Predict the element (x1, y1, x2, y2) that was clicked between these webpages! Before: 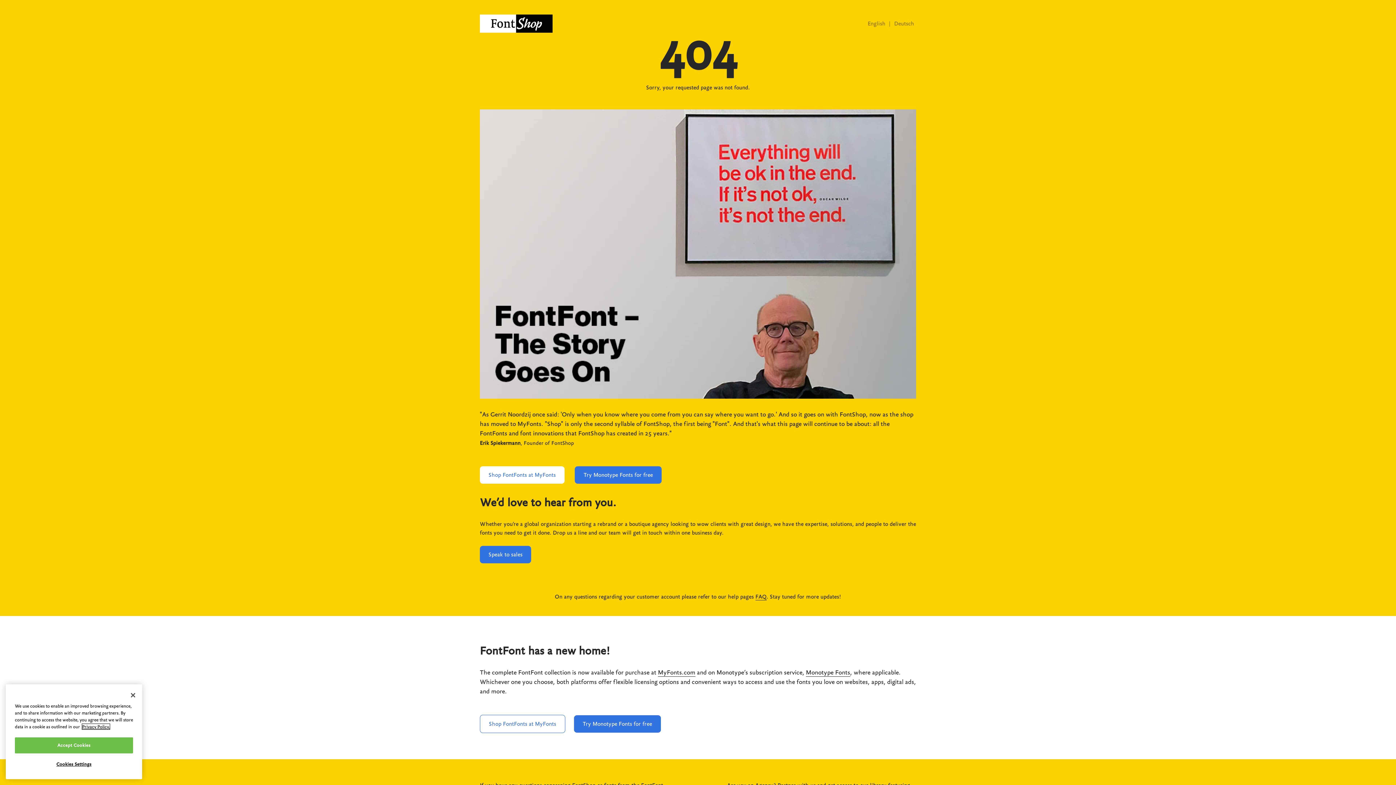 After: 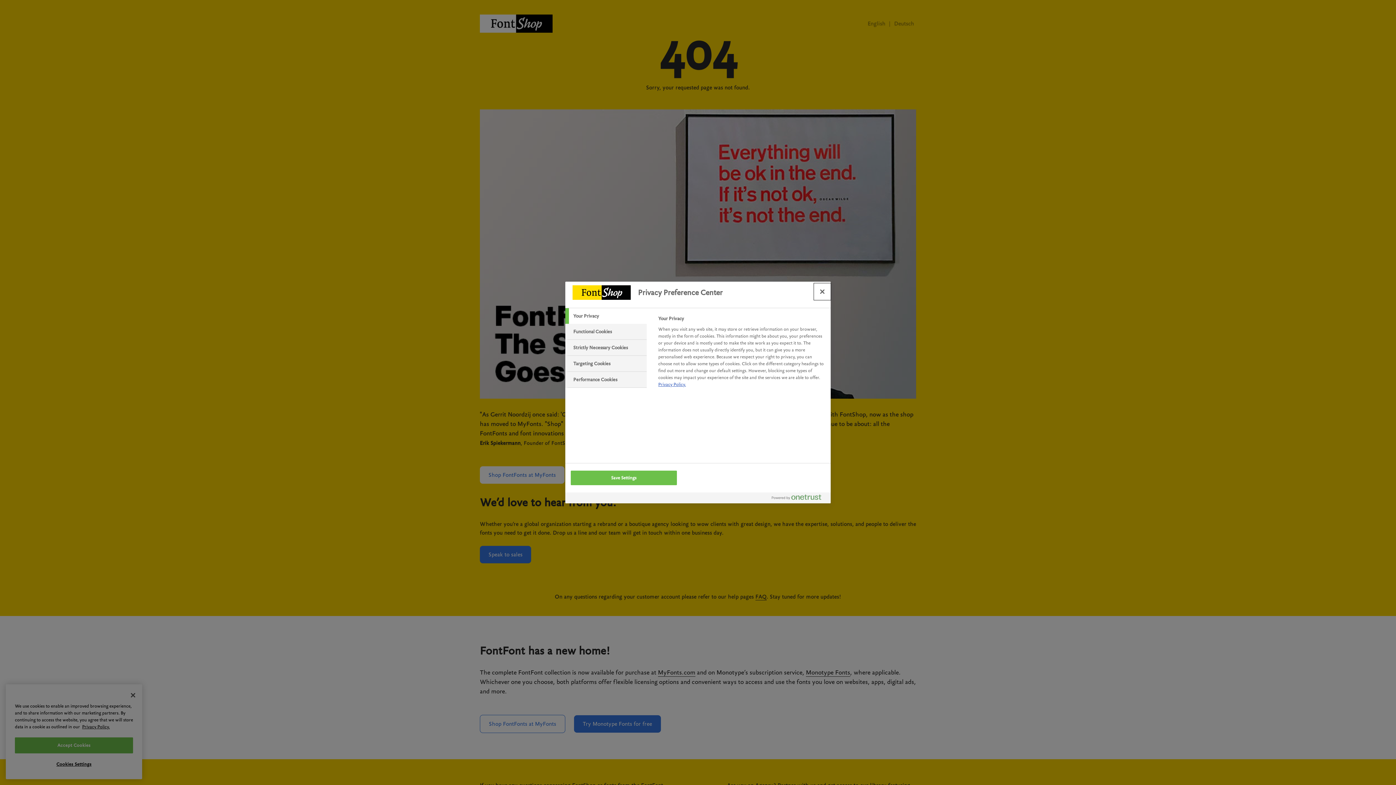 Action: bbox: (14, 757, 133, 772) label: Cookies Settings